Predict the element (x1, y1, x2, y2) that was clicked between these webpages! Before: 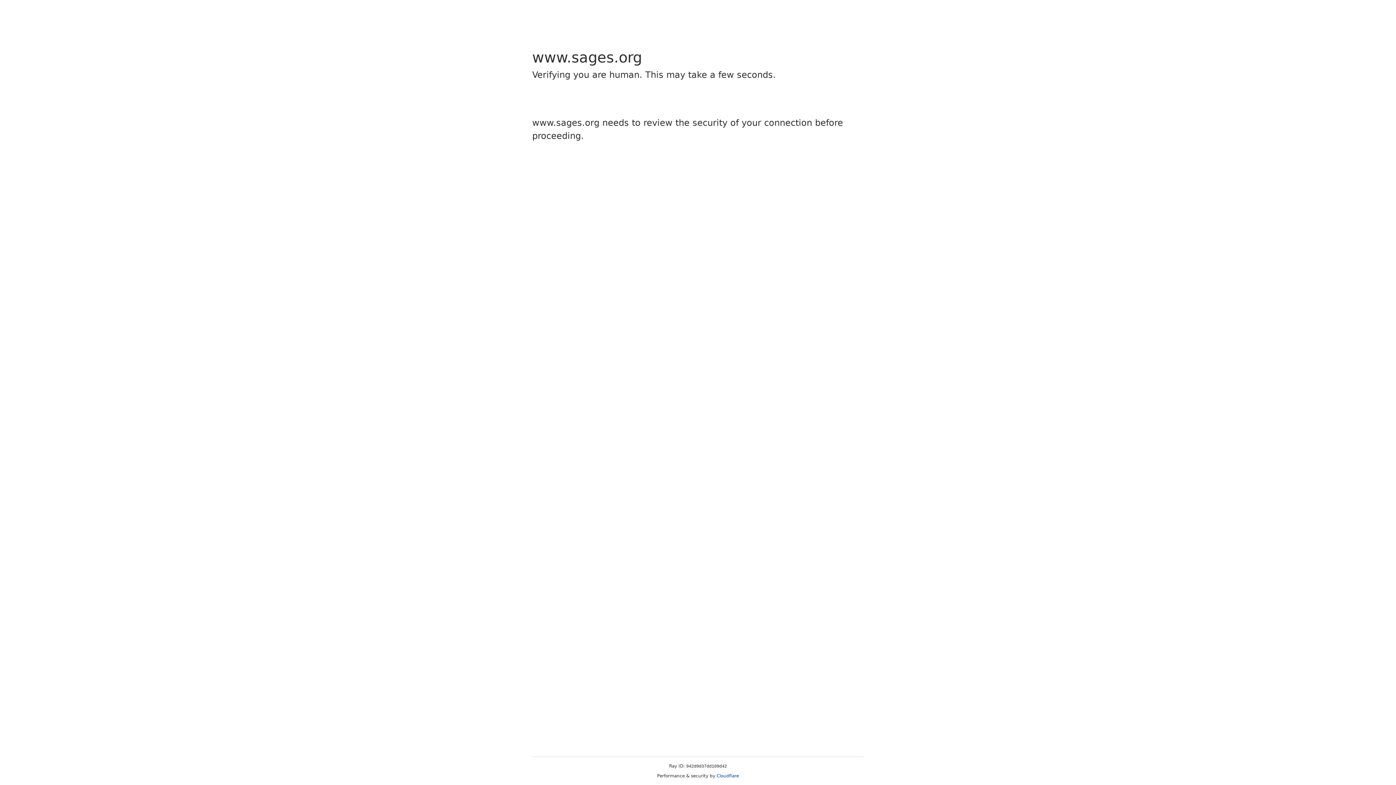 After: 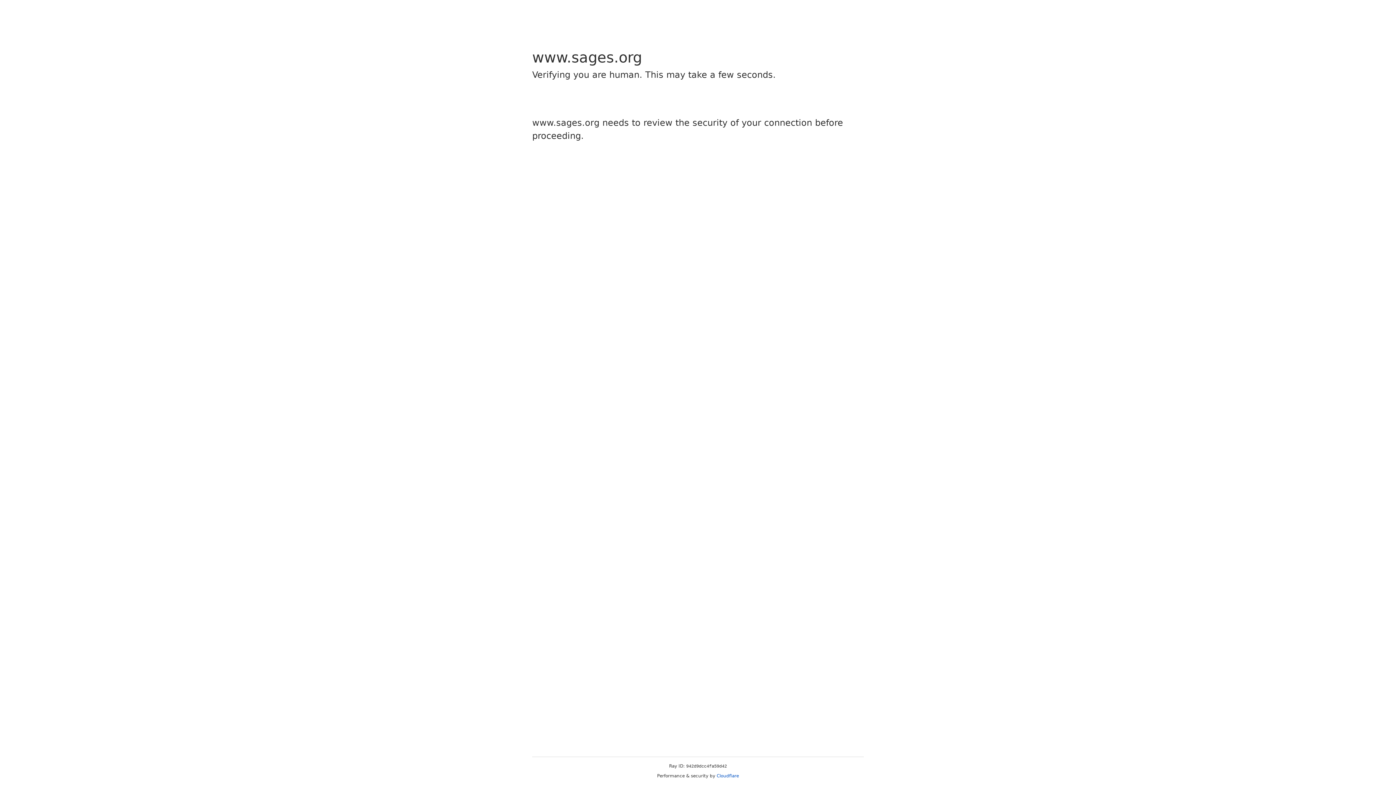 Action: bbox: (716, 773, 739, 778) label: Cloudflare